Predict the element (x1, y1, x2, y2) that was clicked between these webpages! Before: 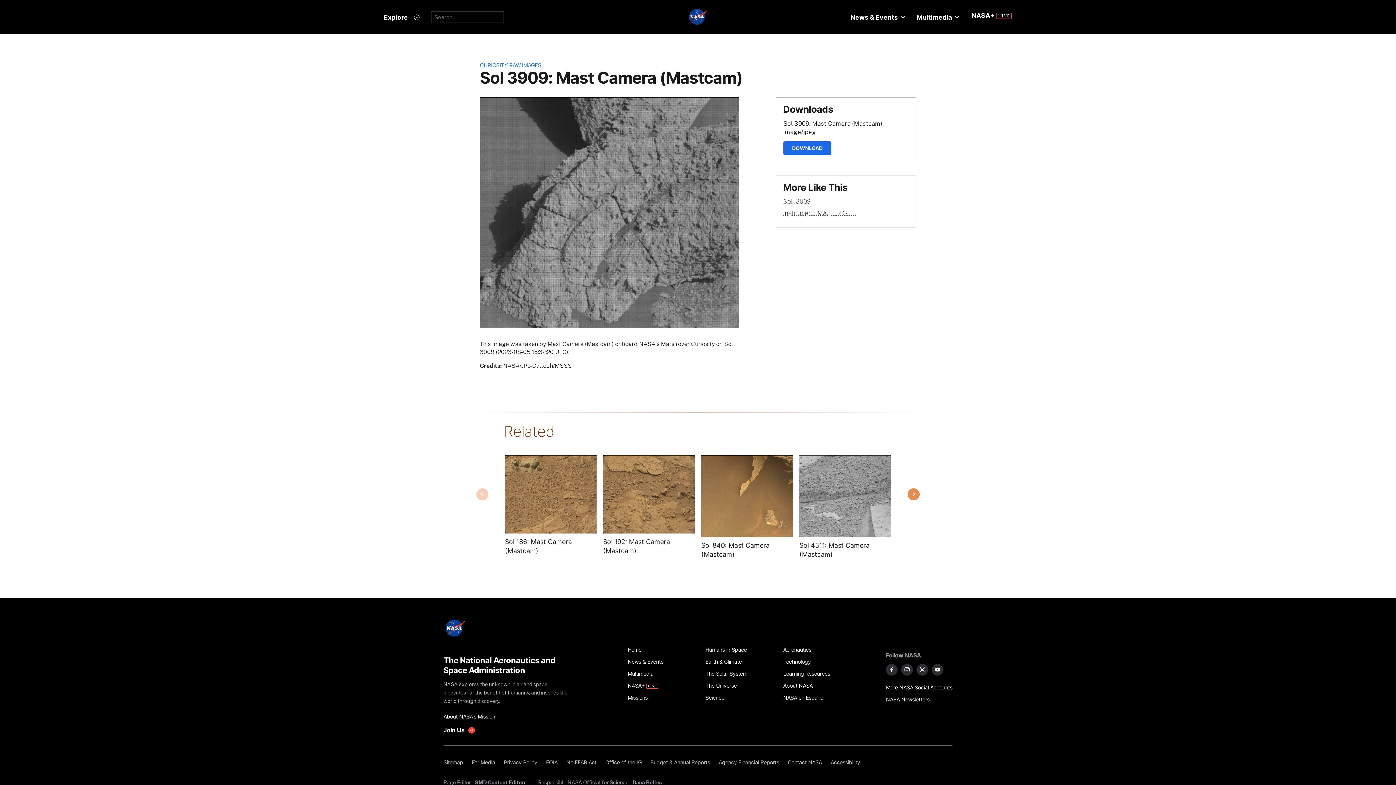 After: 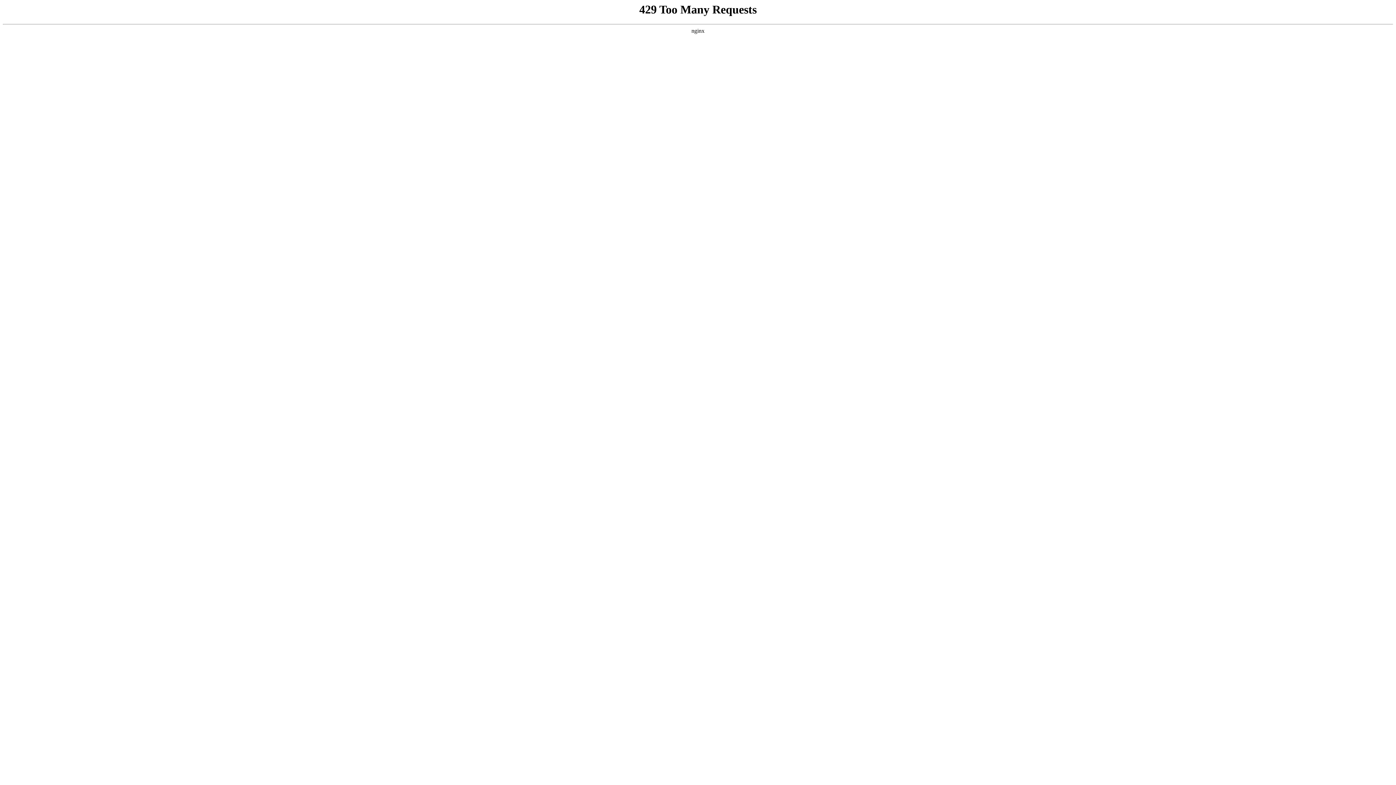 Action: label: No FEAR Act bbox: (562, 756, 601, 768)